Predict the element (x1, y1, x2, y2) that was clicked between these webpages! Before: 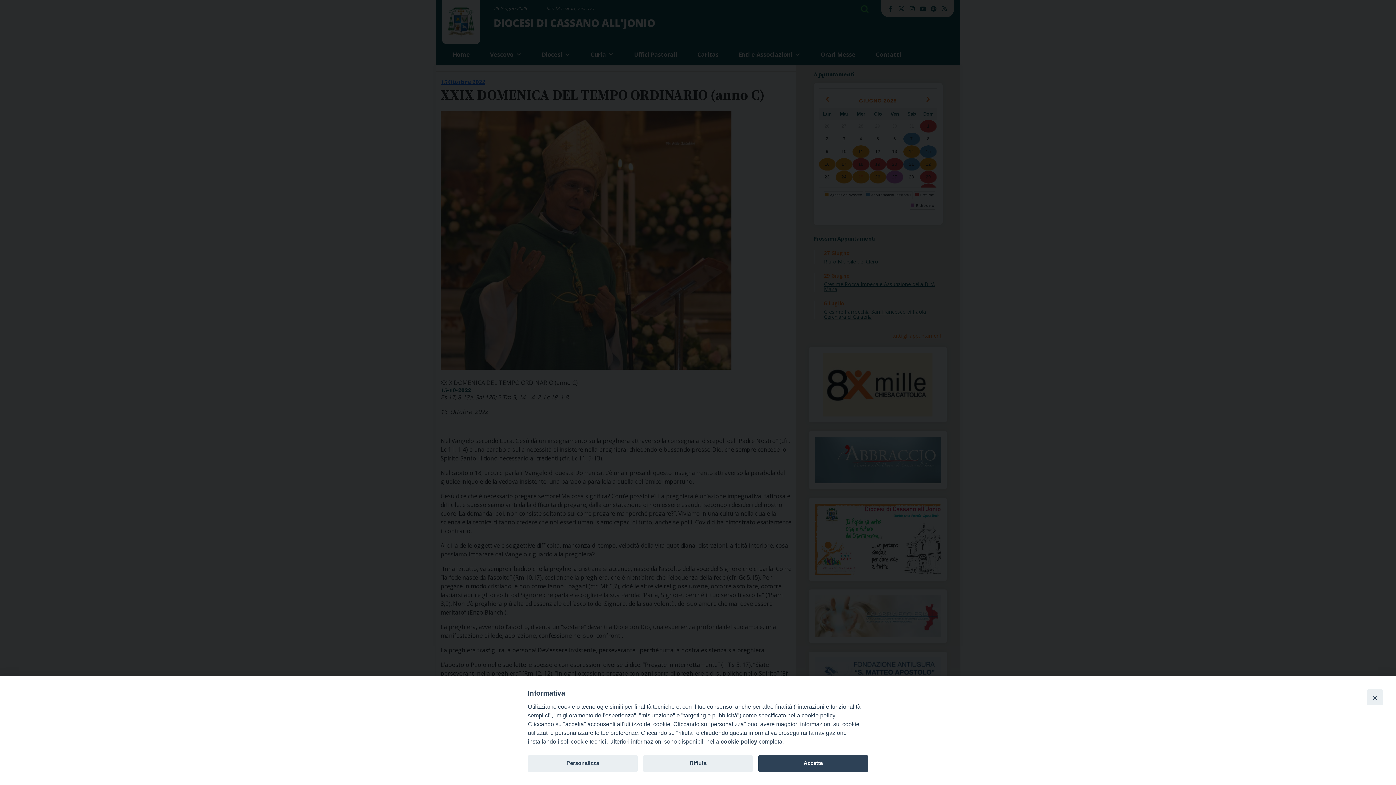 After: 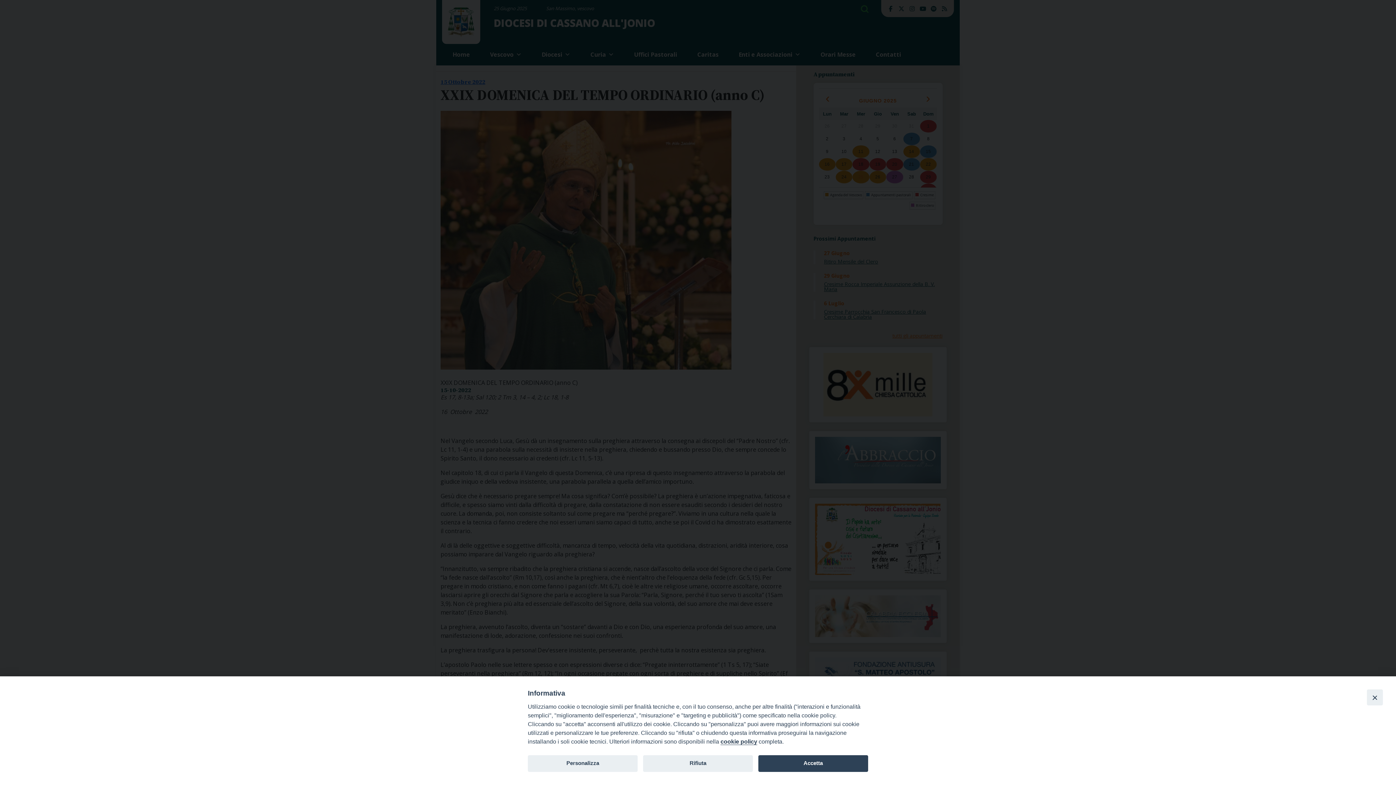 Action: label: cookie policy bbox: (720, 738, 757, 745)